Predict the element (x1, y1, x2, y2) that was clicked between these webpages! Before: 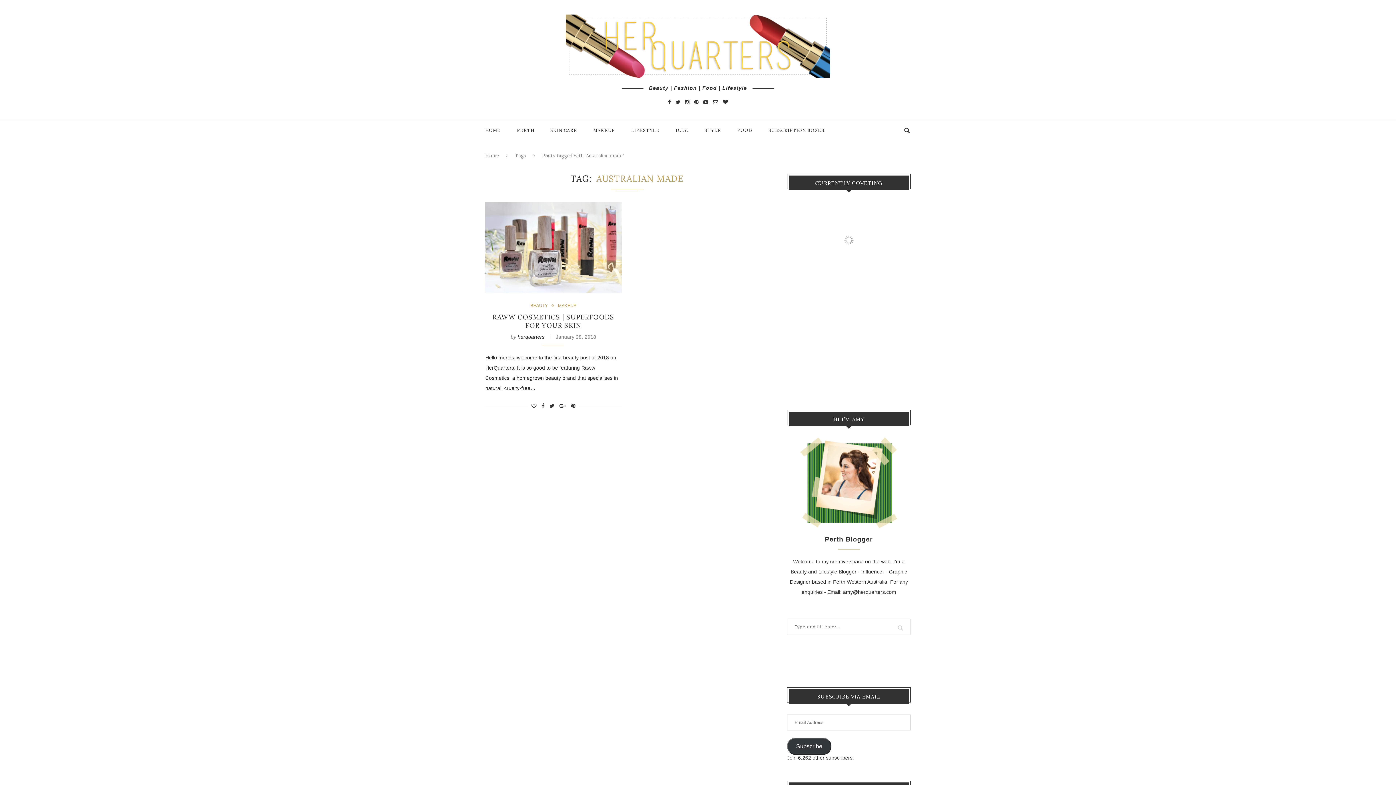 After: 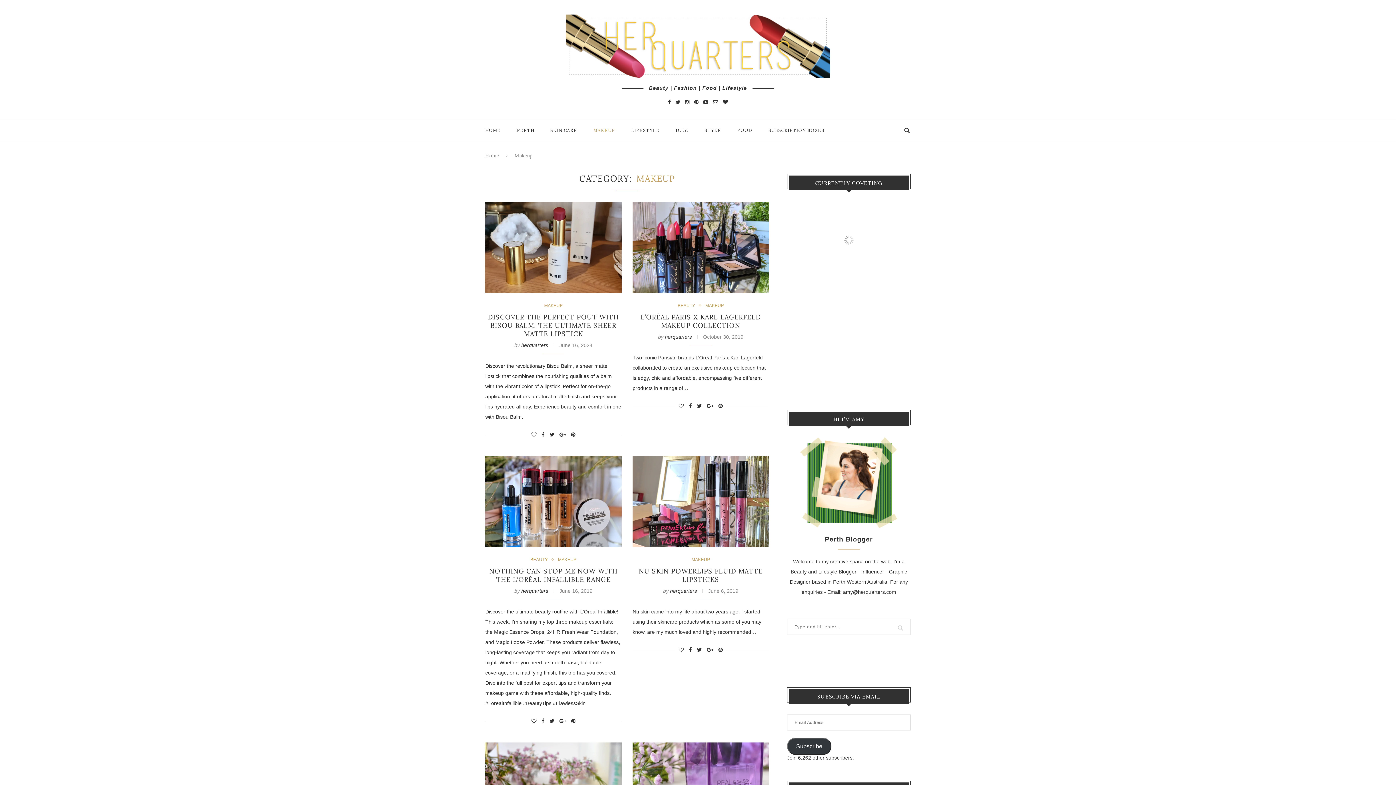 Action: label: MAKEUP bbox: (593, 120, 615, 141)